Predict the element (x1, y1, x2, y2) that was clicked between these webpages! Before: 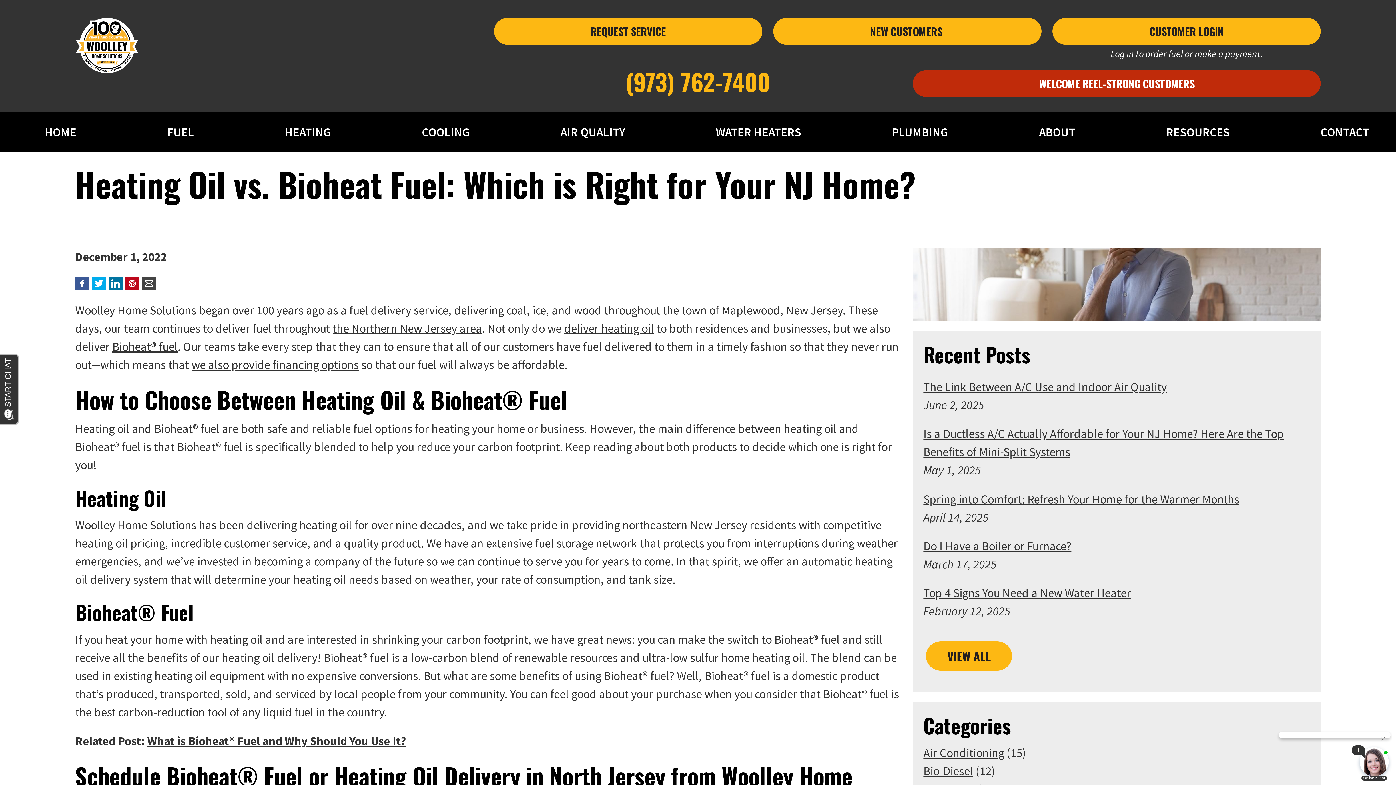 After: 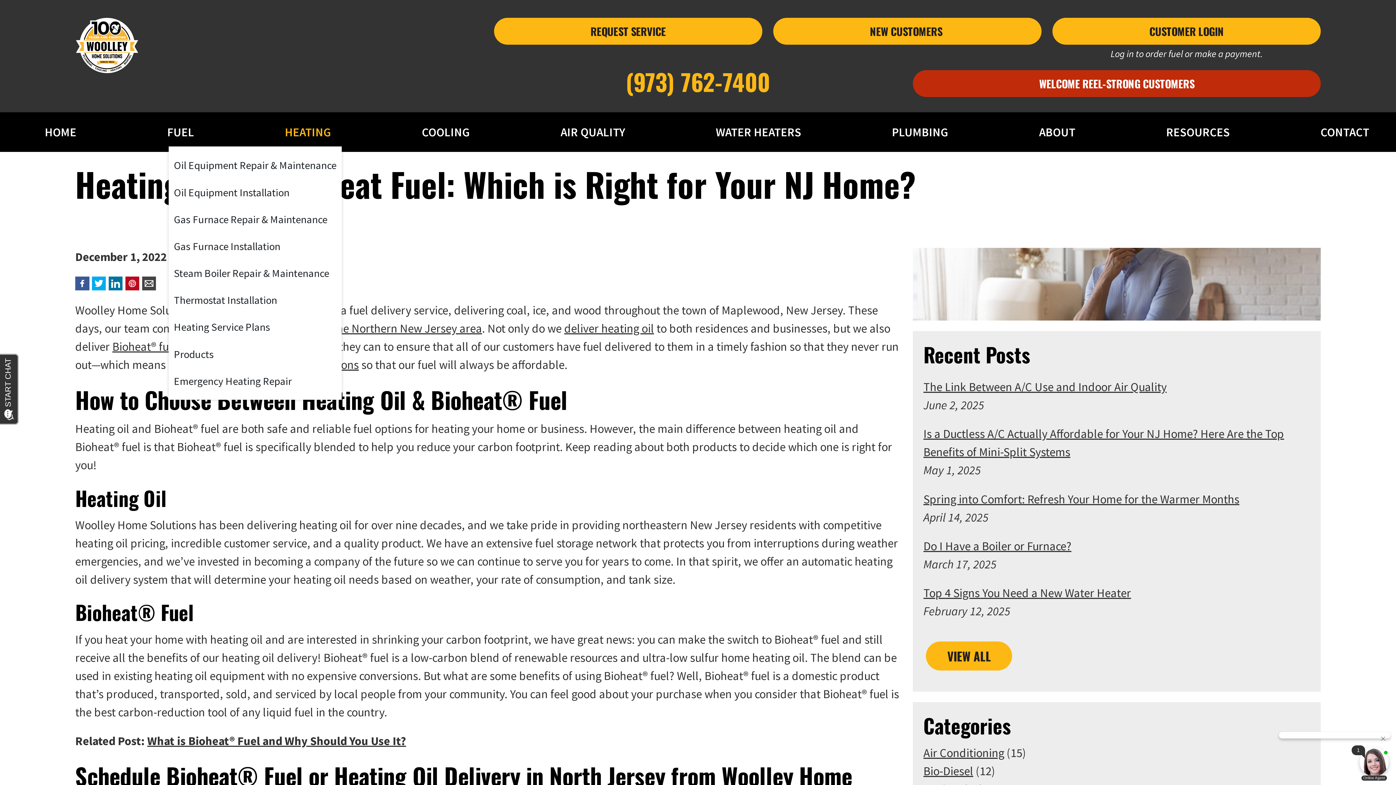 Action: bbox: (279, 117, 336, 146) label: HEATING